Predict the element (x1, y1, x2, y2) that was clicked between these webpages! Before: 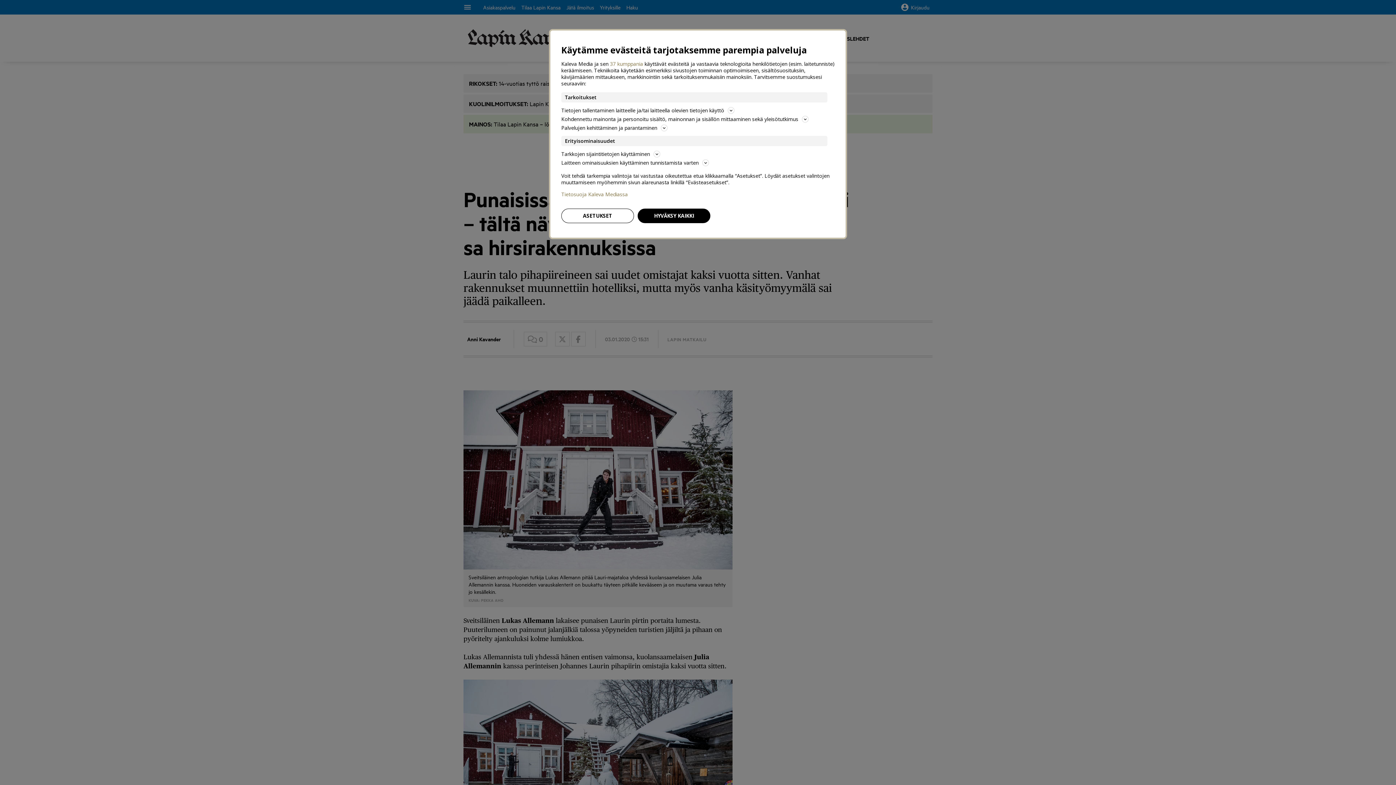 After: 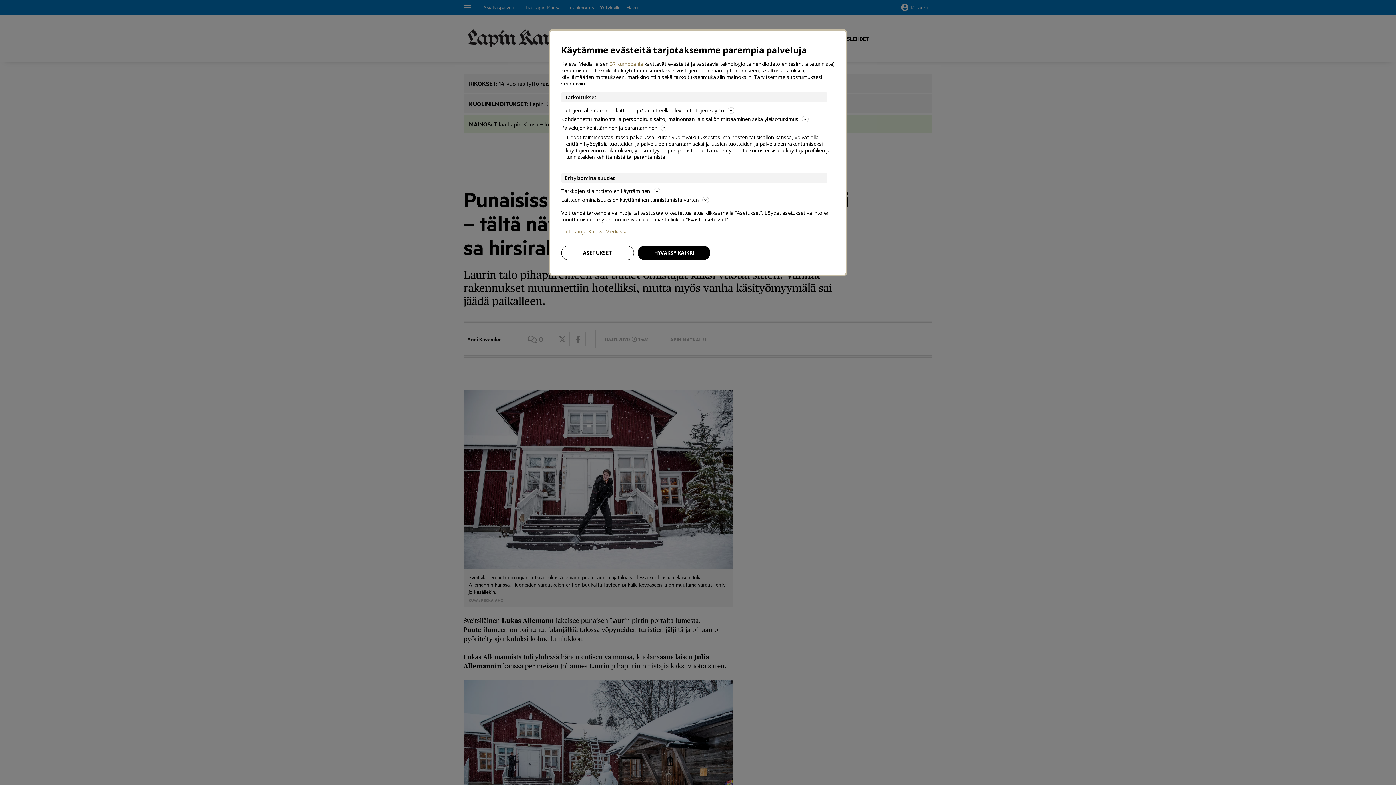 Action: bbox: (561, 123, 834, 132) label: Palvelujen kehittäminen ja parantaminen